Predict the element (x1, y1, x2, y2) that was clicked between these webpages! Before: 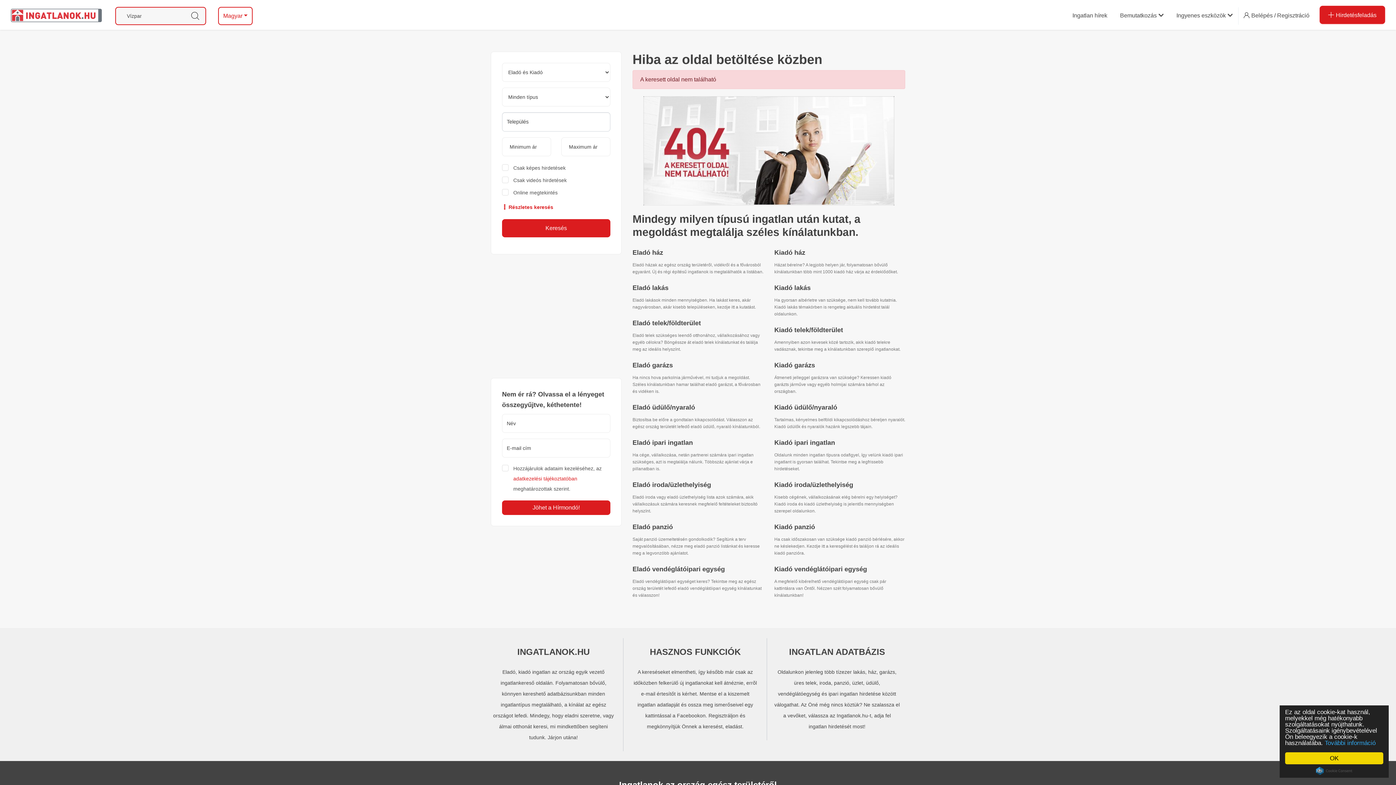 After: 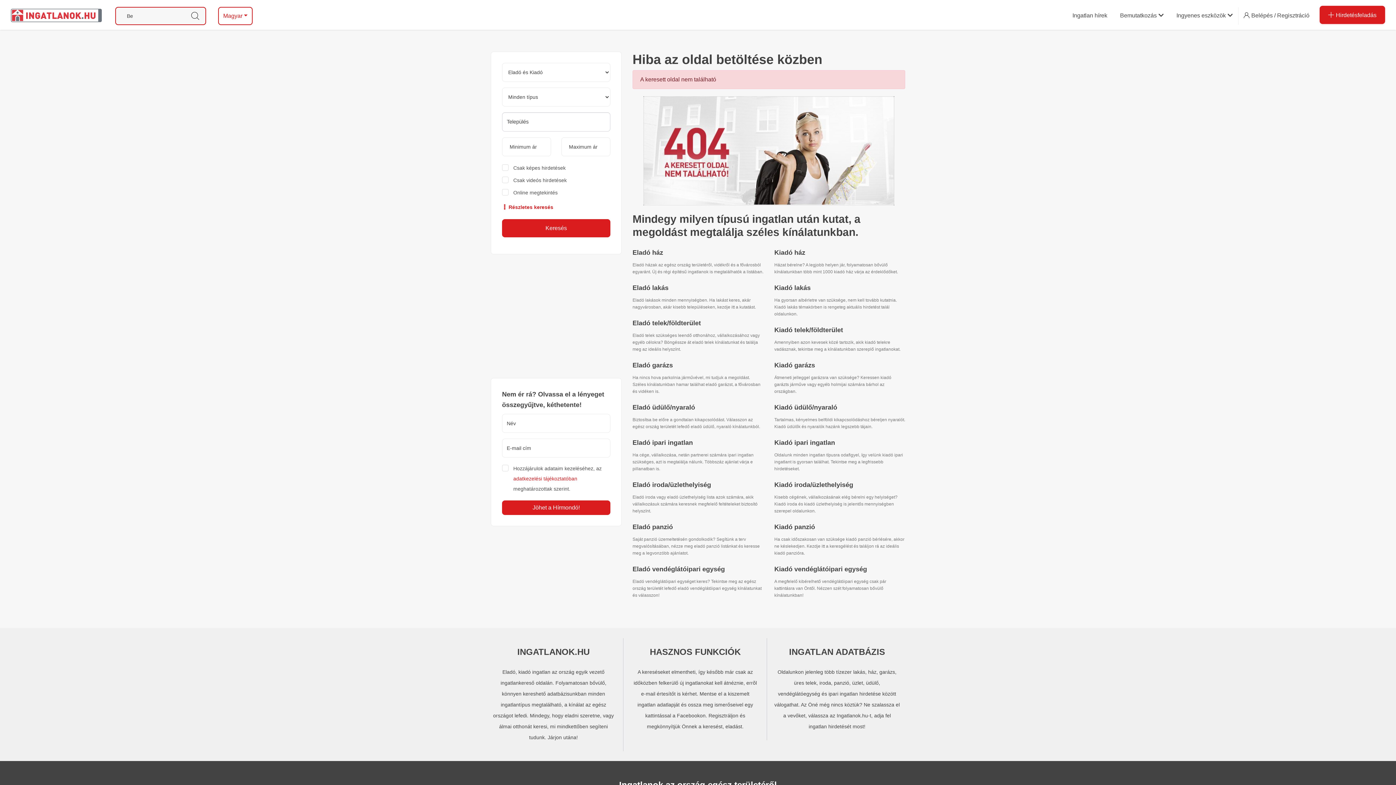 Action: bbox: (1285, 752, 1383, 764) label: OK